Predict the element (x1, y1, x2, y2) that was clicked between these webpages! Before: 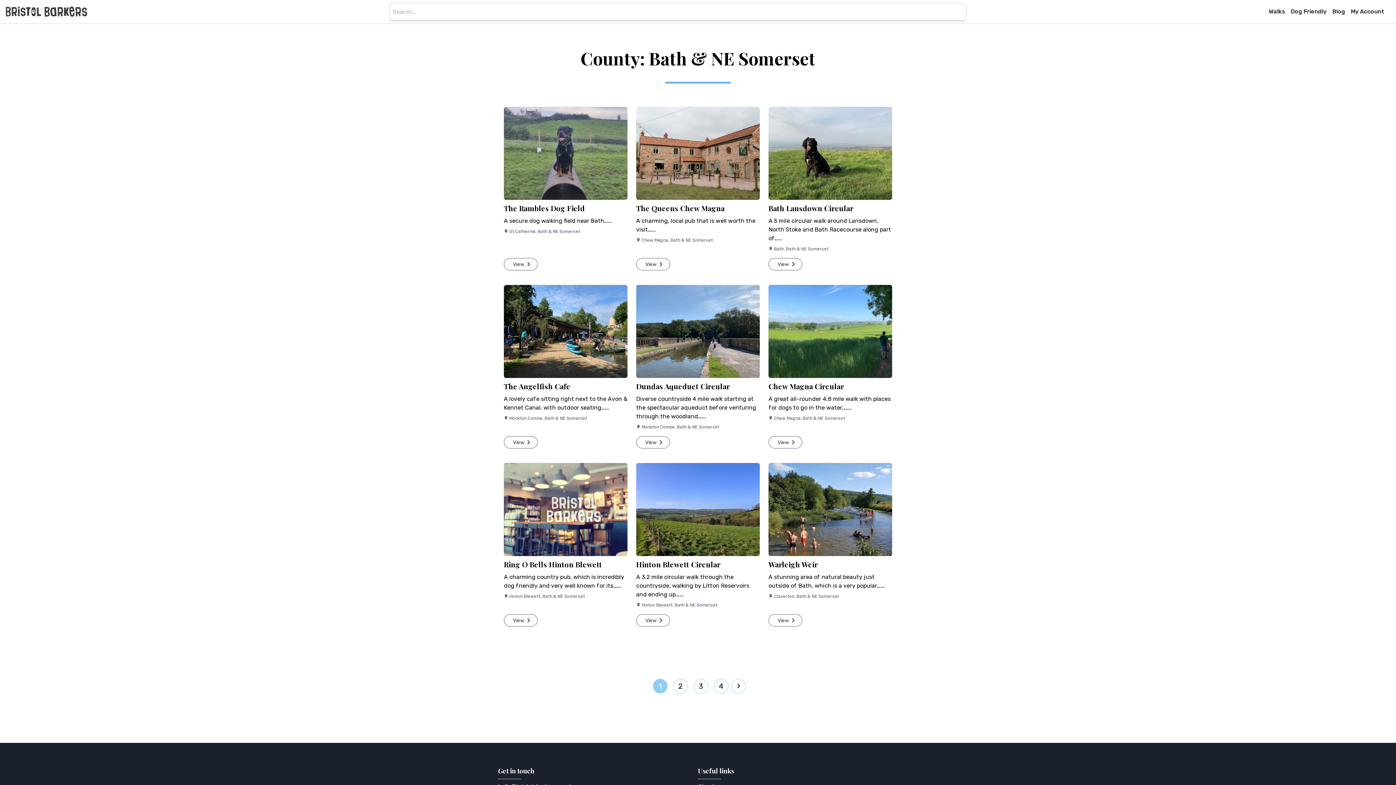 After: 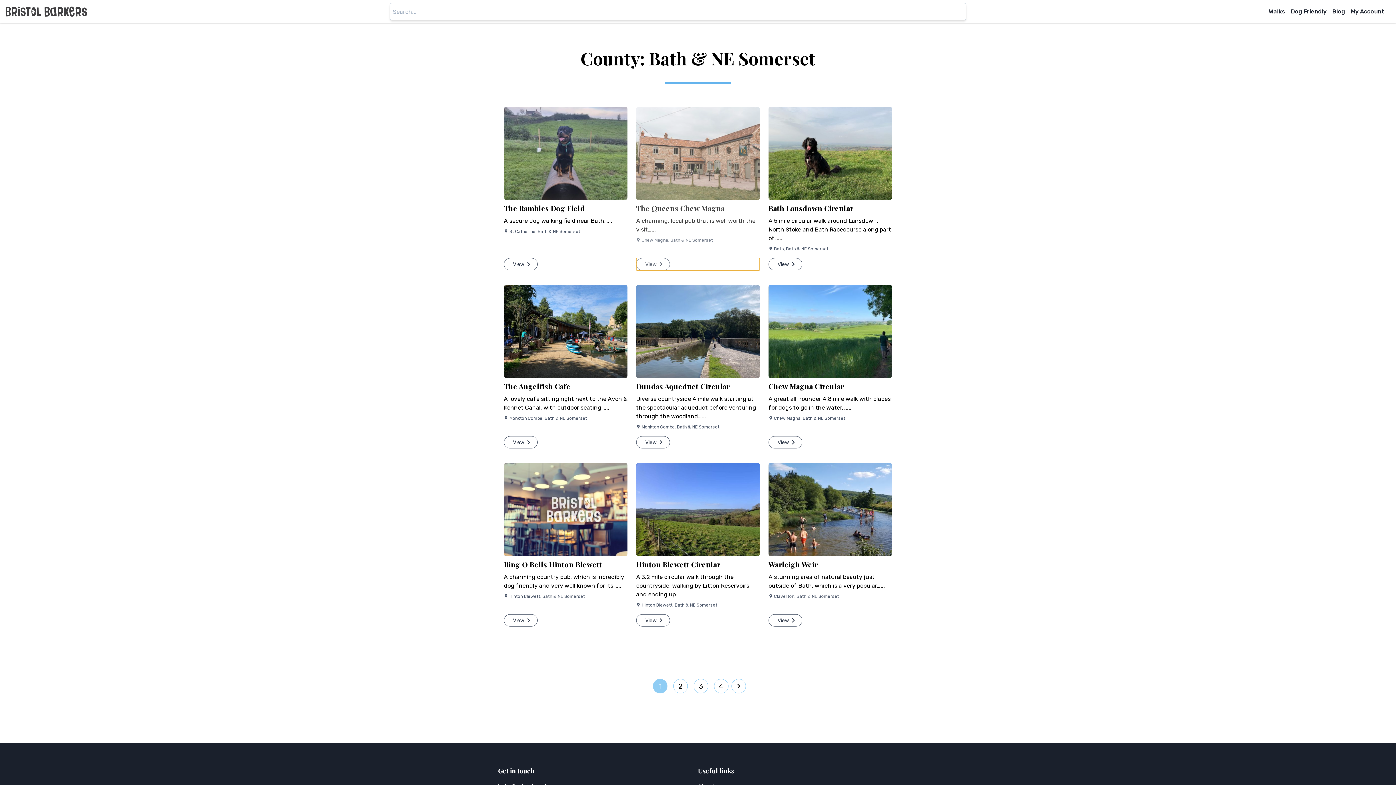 Action: bbox: (636, 258, 760, 270) label: View